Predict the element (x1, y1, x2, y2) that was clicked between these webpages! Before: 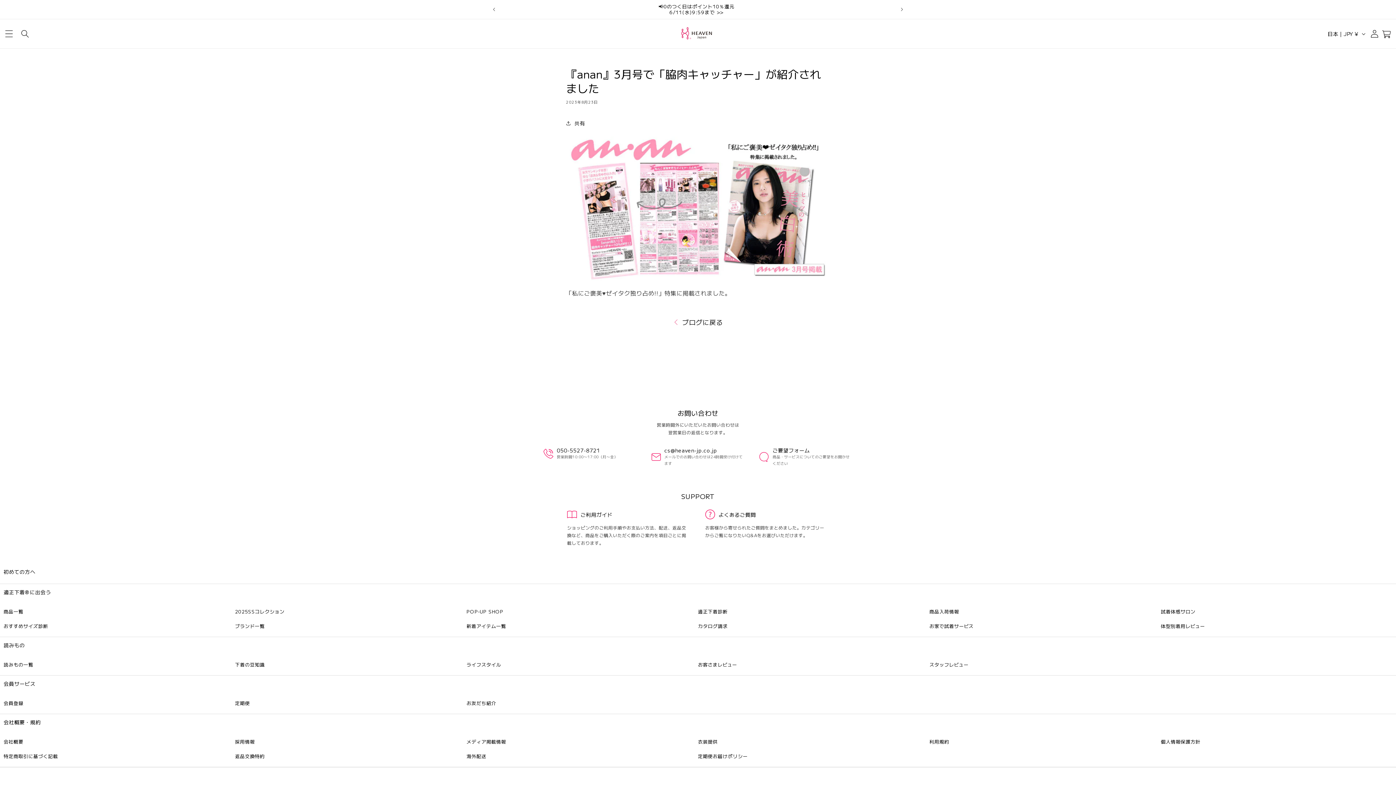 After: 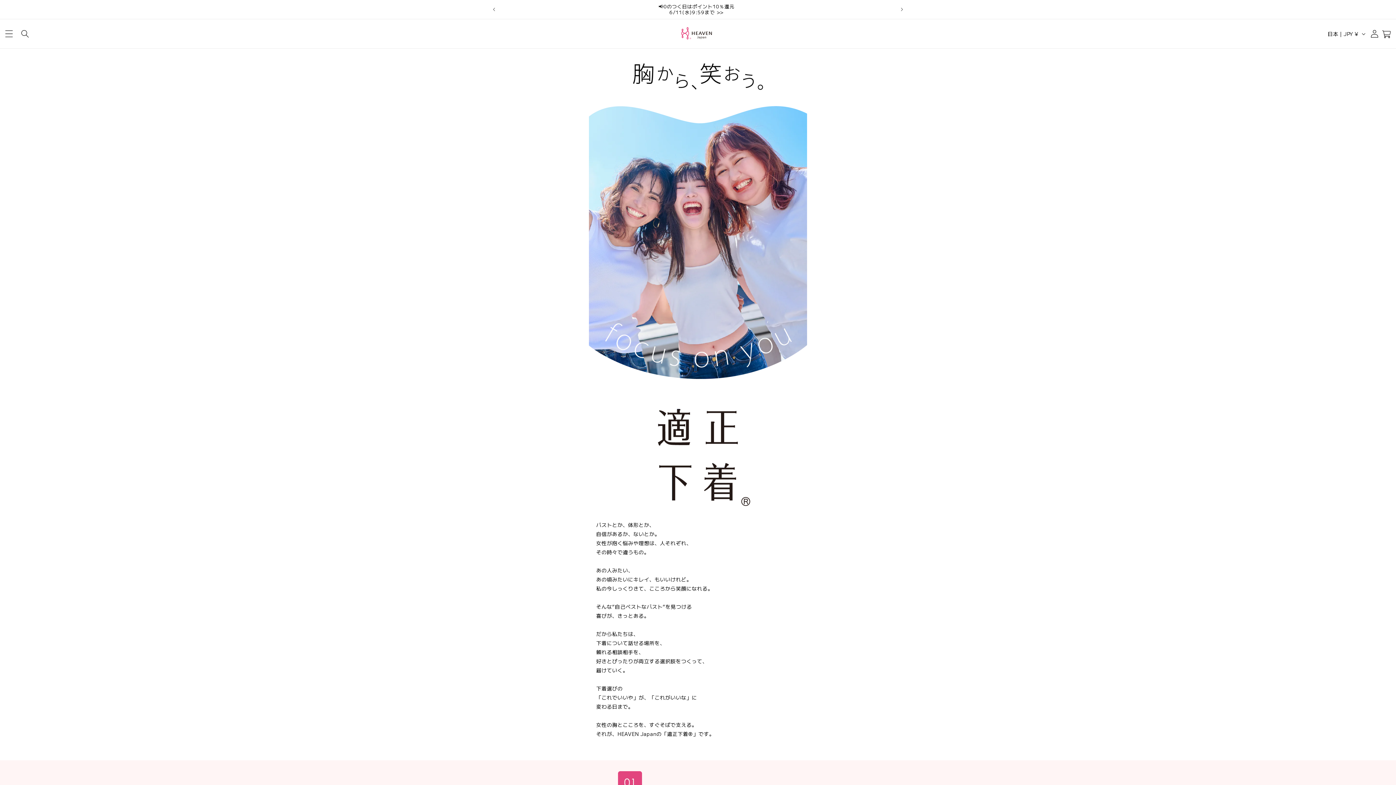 Action: label: 初めての方へ bbox: (3, 567, 1392, 576)